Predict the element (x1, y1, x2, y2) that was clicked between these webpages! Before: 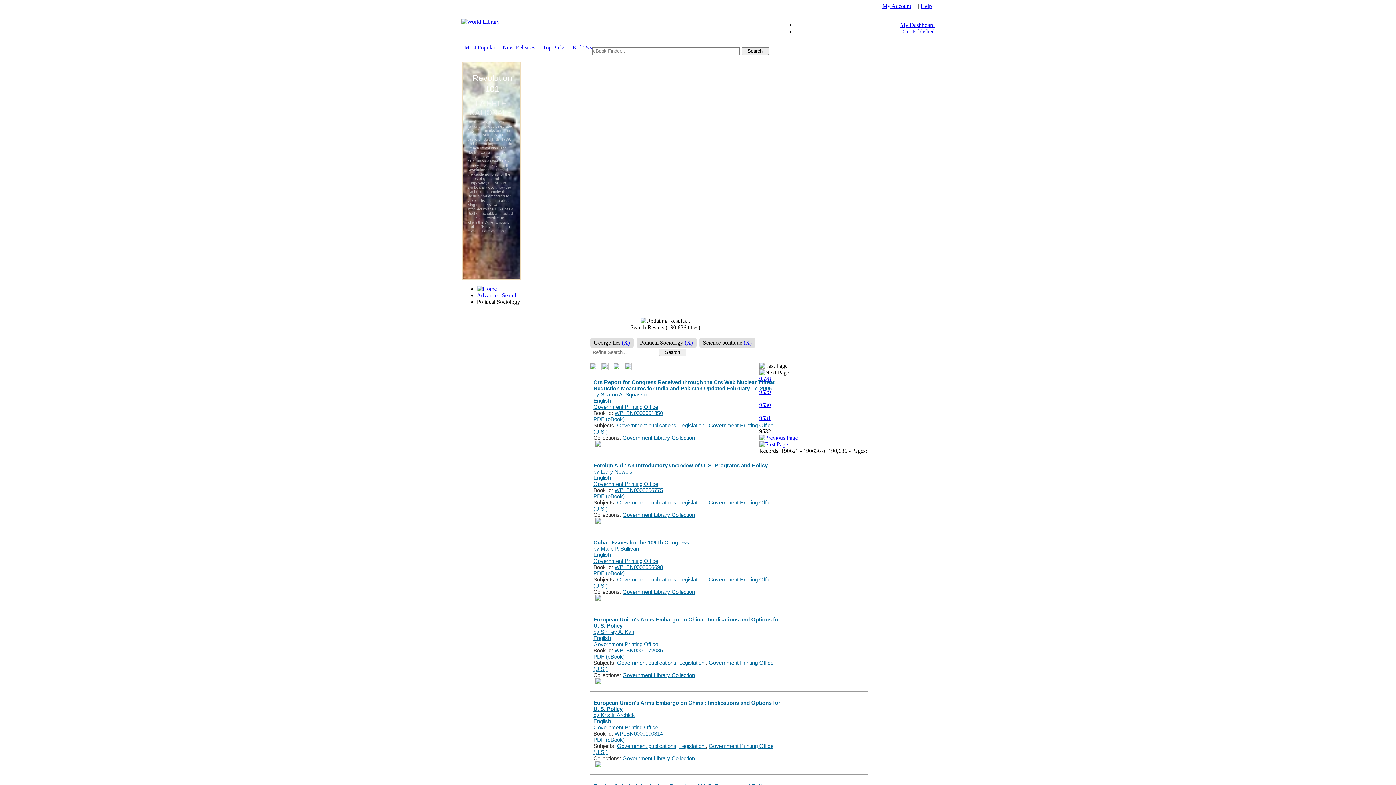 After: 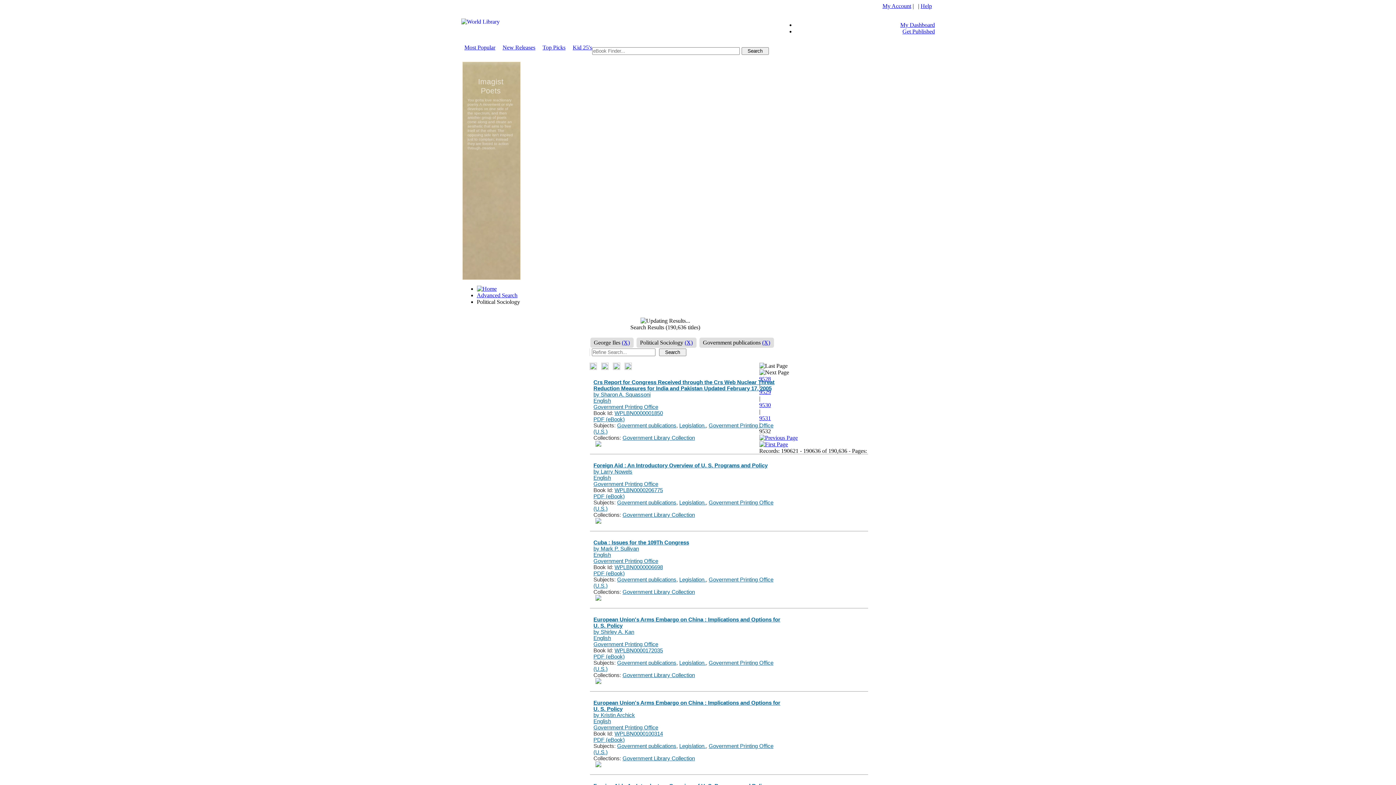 Action: bbox: (617, 499, 676, 505) label: Government publications